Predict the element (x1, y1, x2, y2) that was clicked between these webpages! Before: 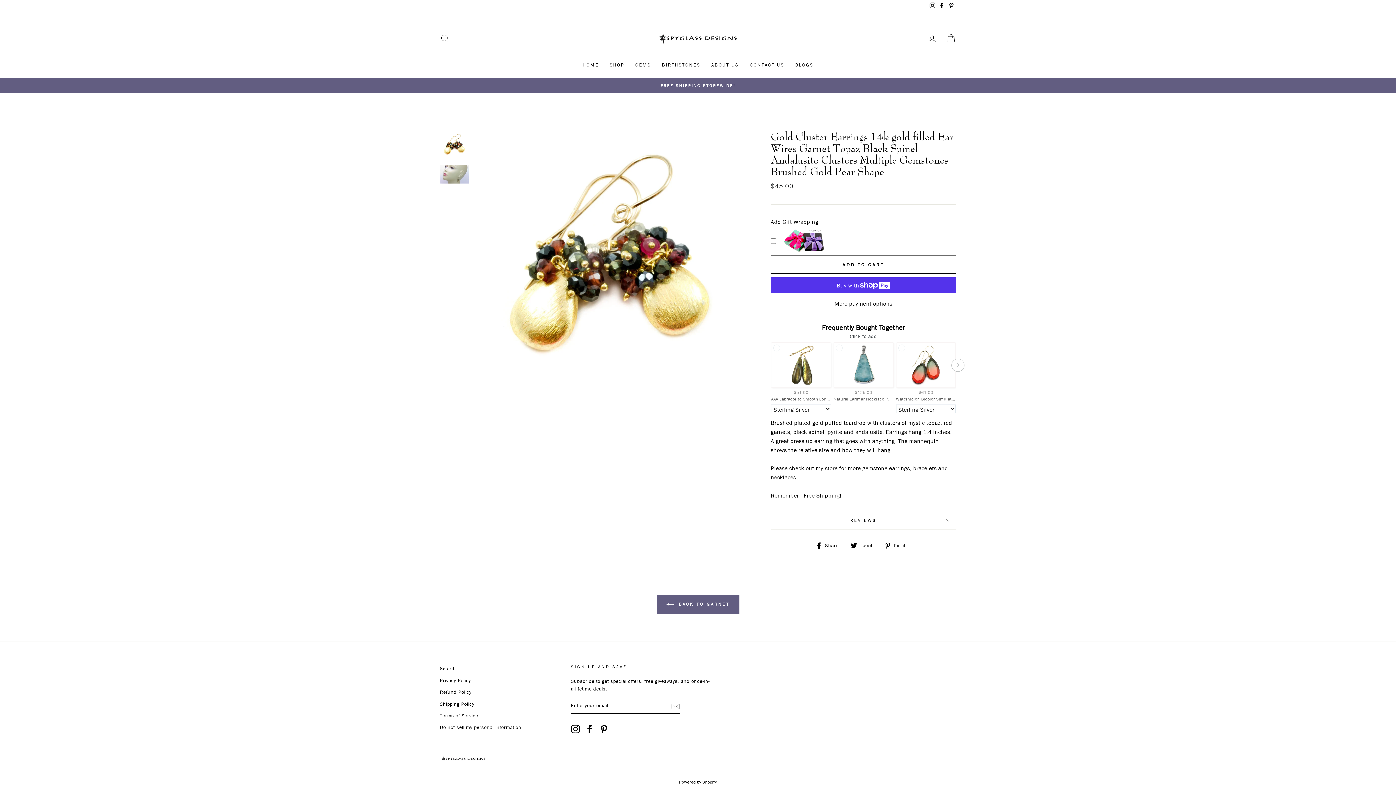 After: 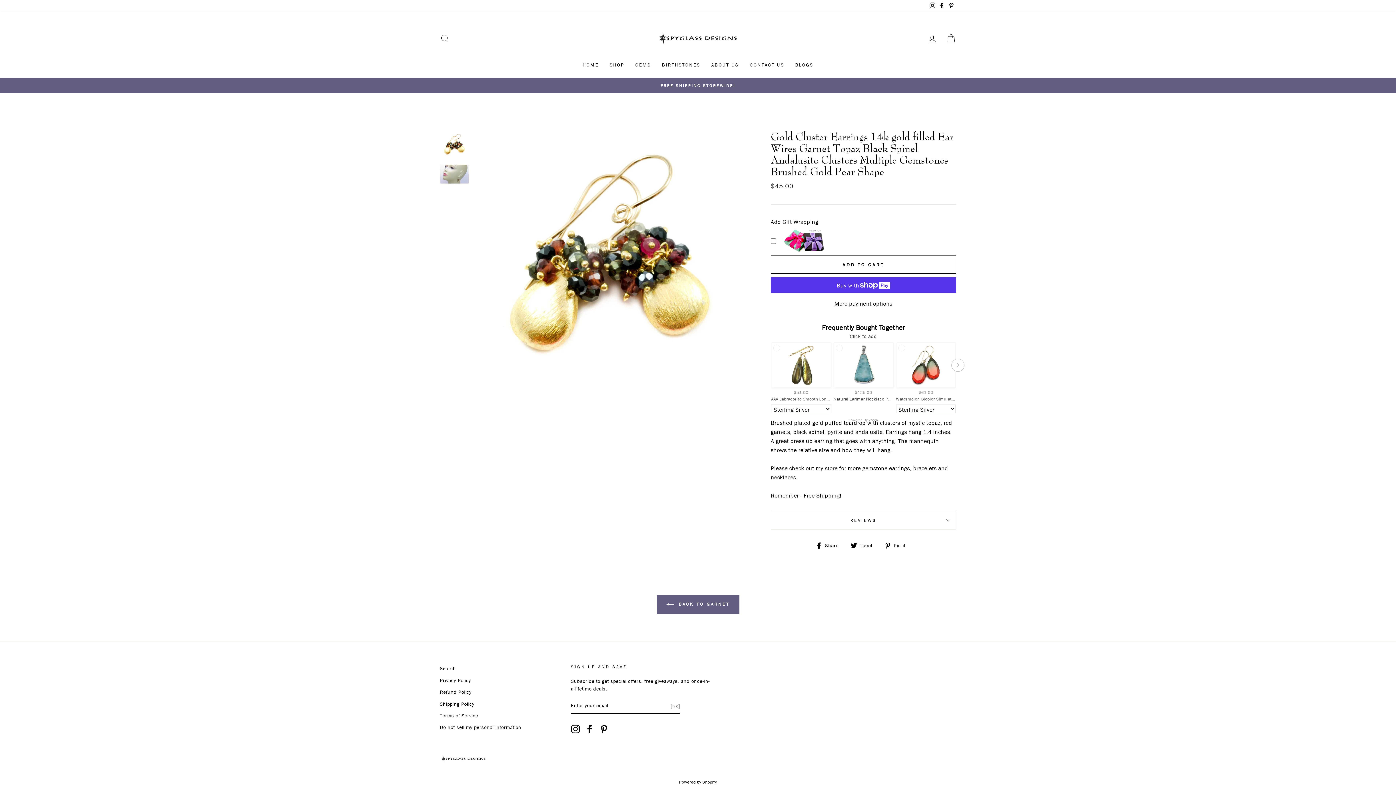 Action: label: Natural Larimar Necklace Pendant smooth Sterling Silver Teardrop Triangle Bezel Set Cabachon Simple Baby Blue Large Simple classic design bbox: (833, 390, 893, 395)